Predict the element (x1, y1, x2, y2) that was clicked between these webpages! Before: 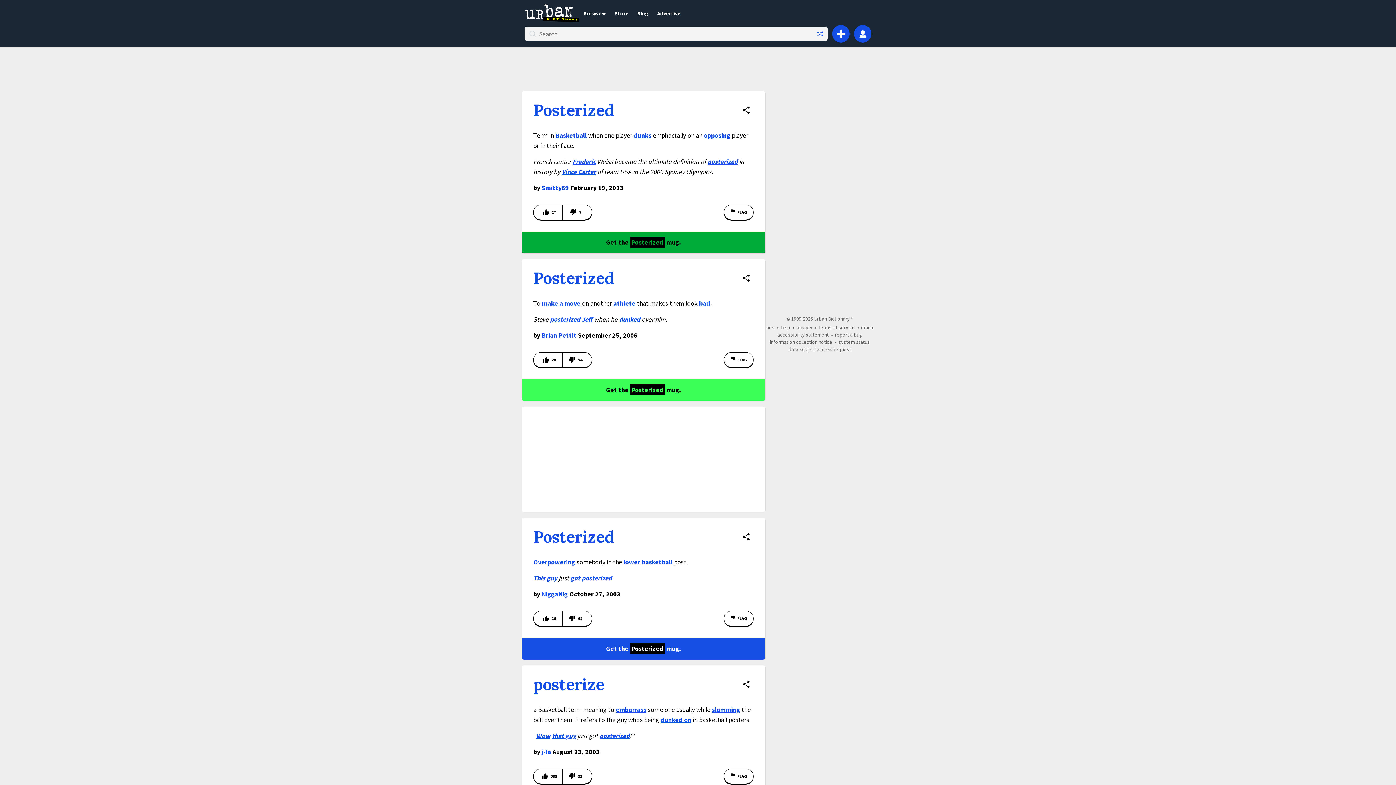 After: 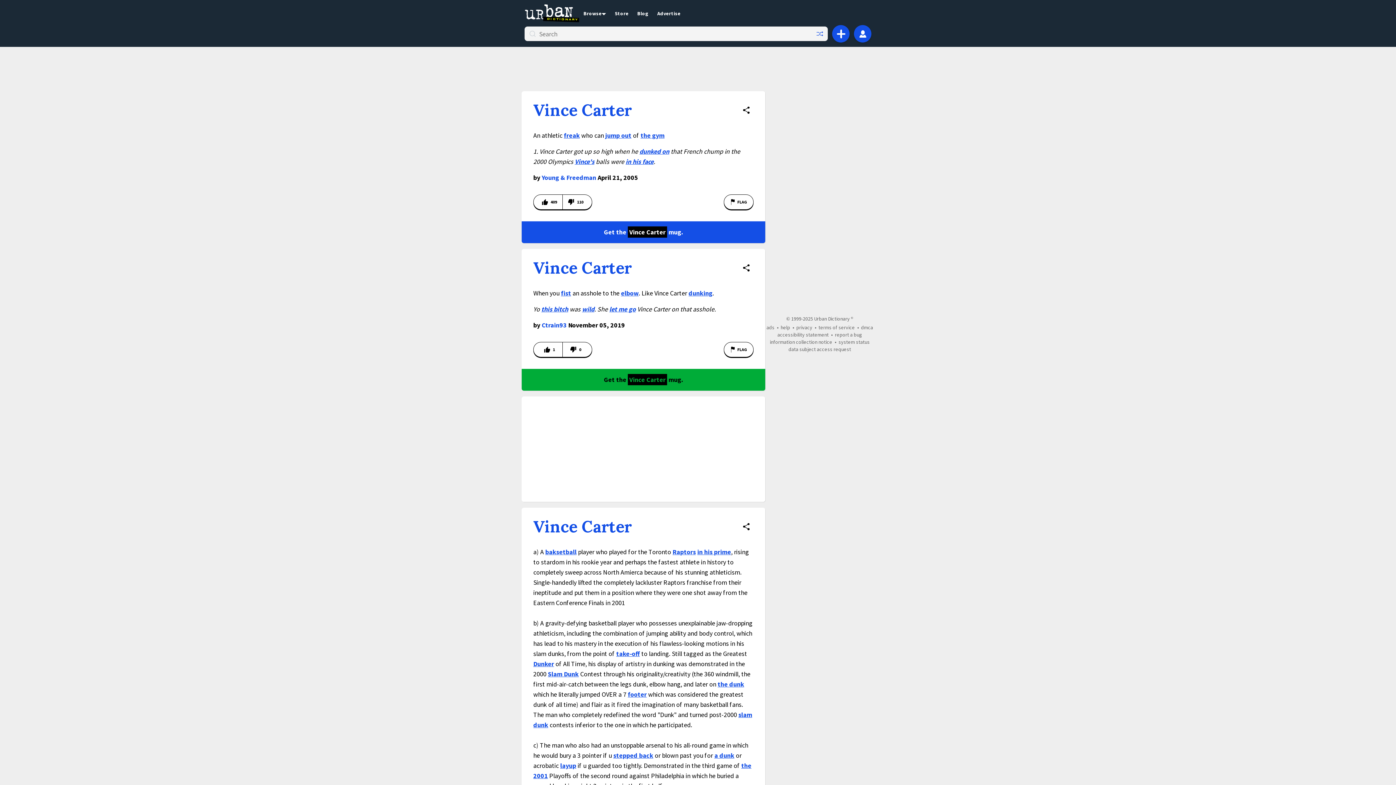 Action: label: Vince Carter bbox: (561, 167, 596, 176)